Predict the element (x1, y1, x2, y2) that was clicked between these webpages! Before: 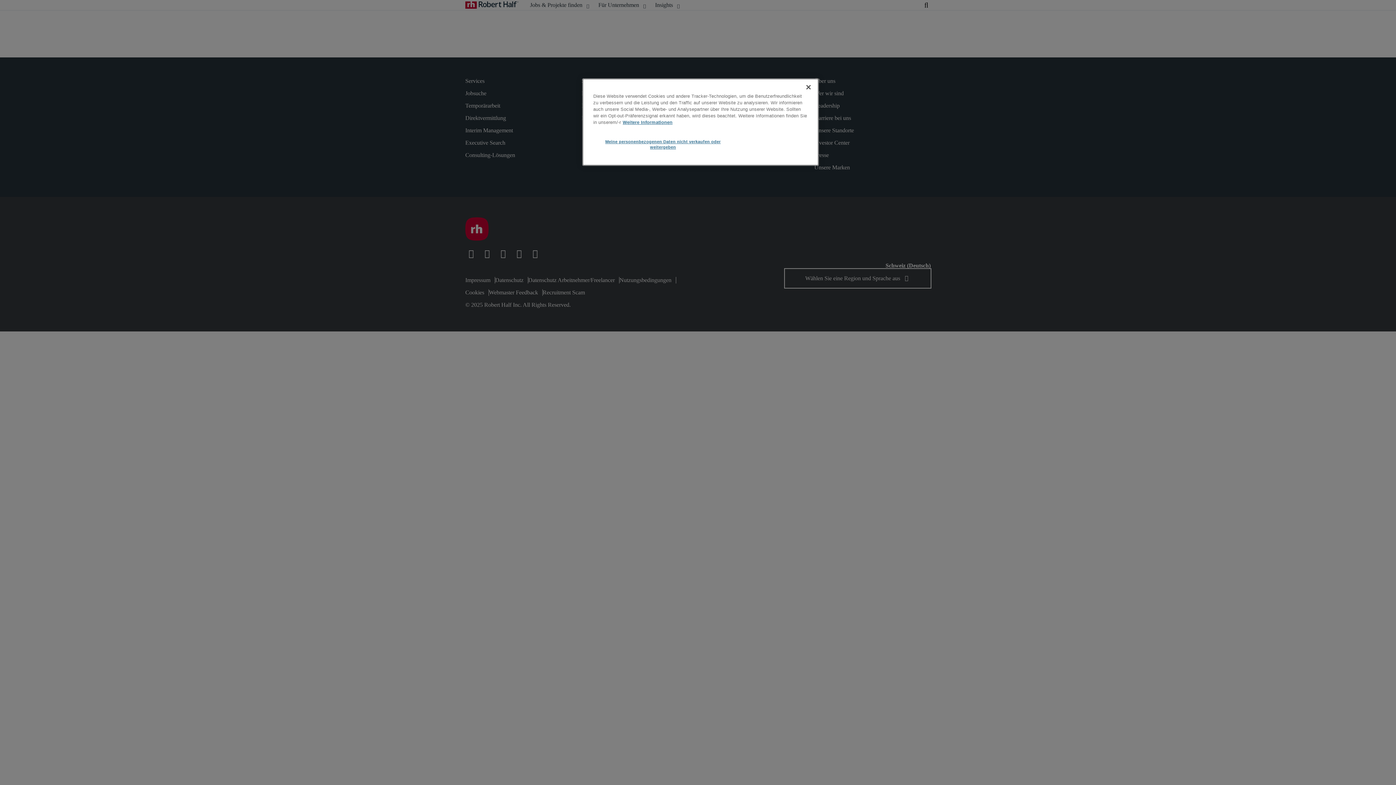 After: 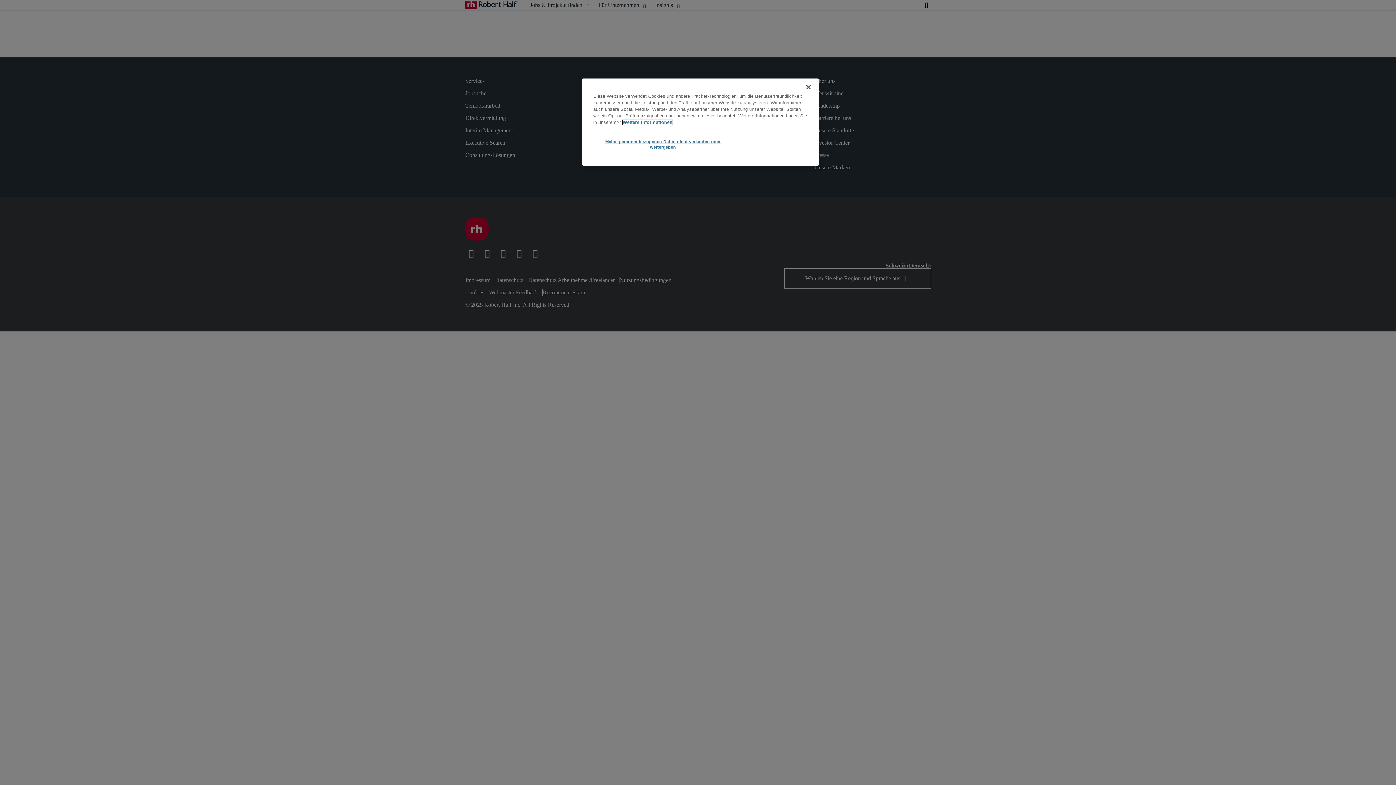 Action: label: Weitere Informationen zum Datenschutz, wird in neuer registerkarte geöffnet bbox: (622, 120, 672, 125)